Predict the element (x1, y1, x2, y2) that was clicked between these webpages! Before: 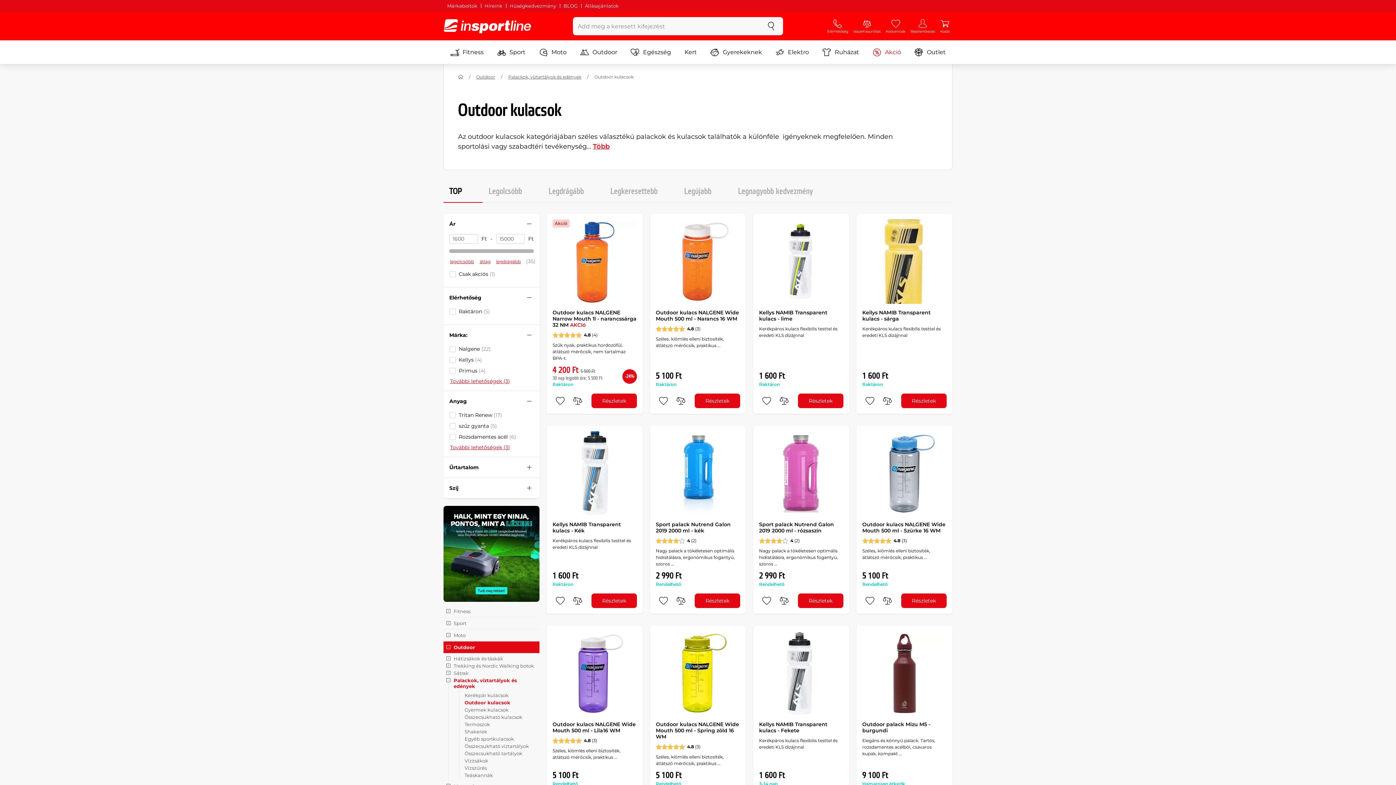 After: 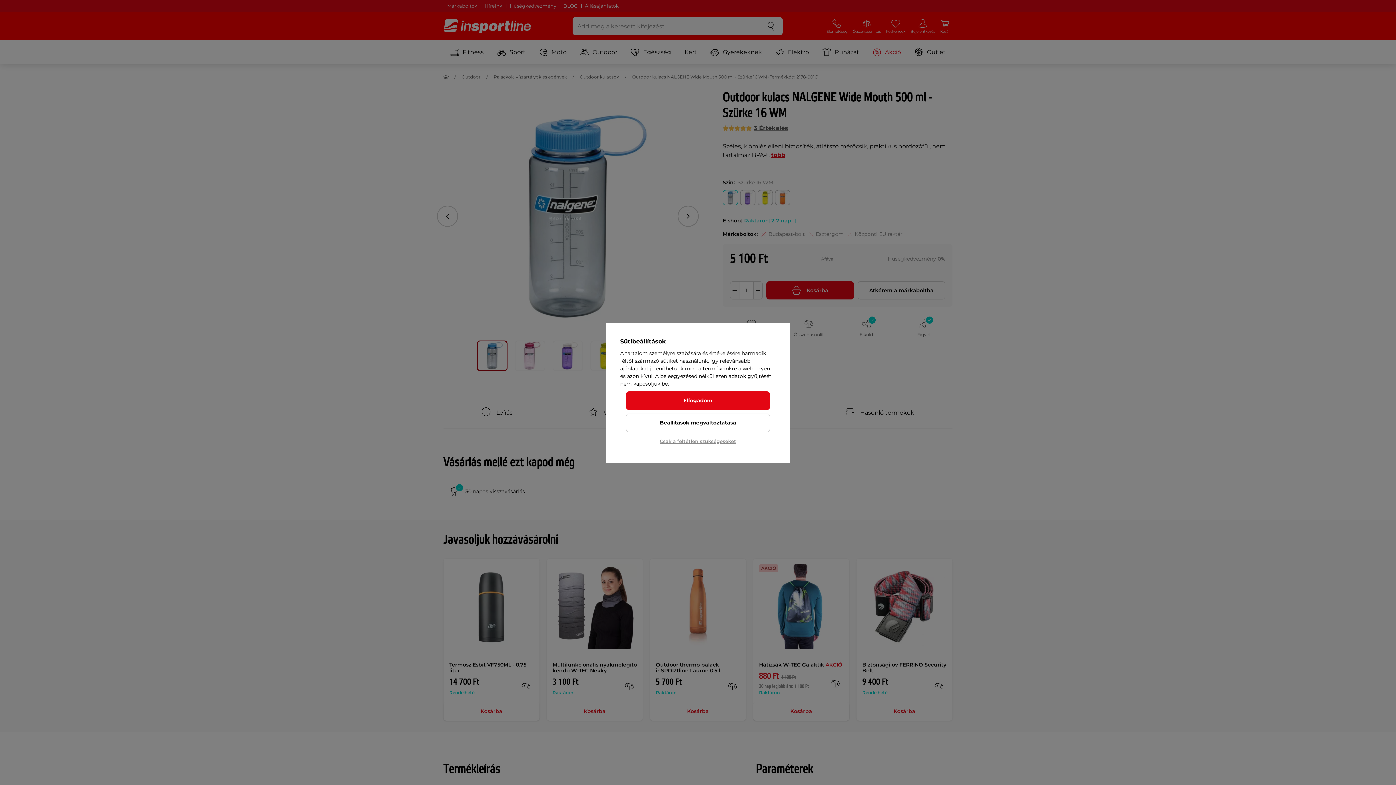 Action: label: Részletek bbox: (901, 593, 946, 608)